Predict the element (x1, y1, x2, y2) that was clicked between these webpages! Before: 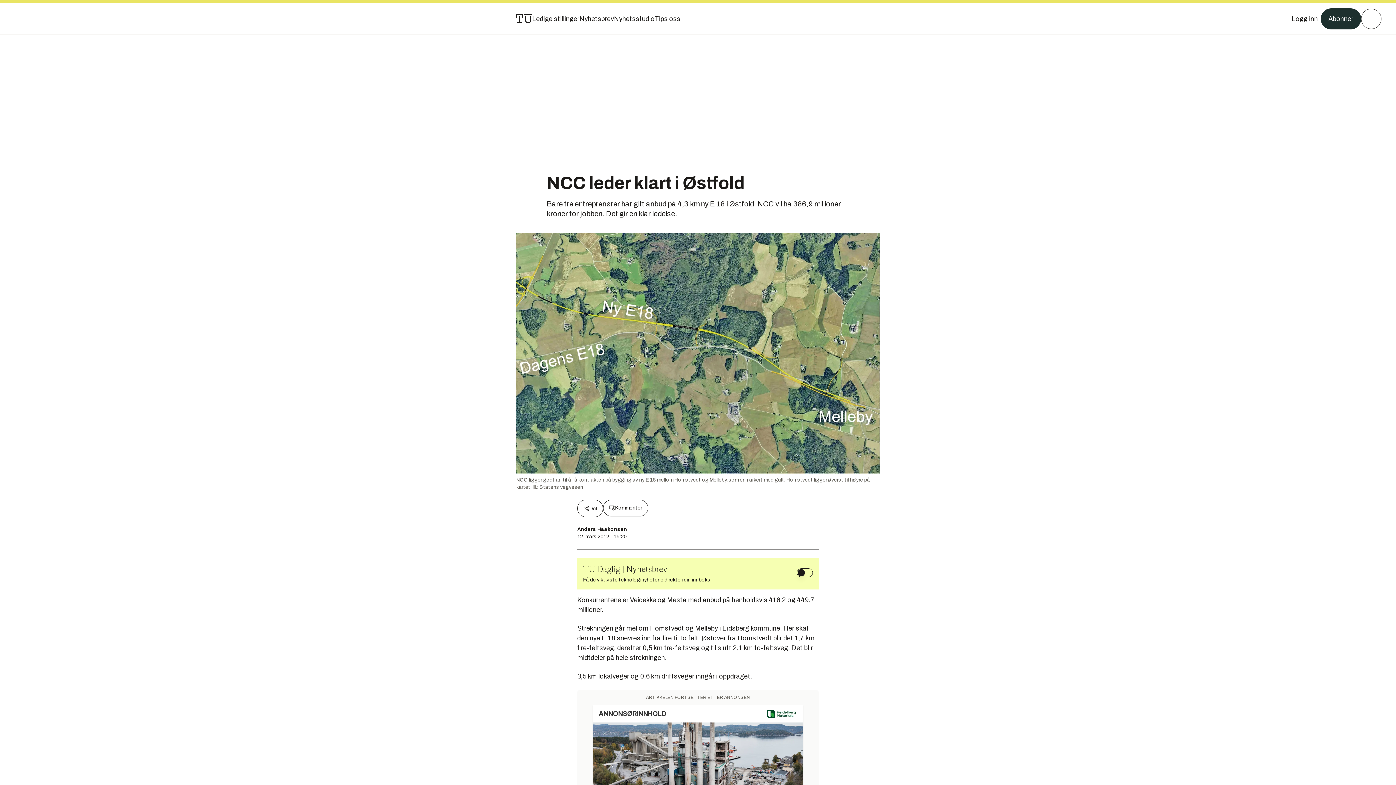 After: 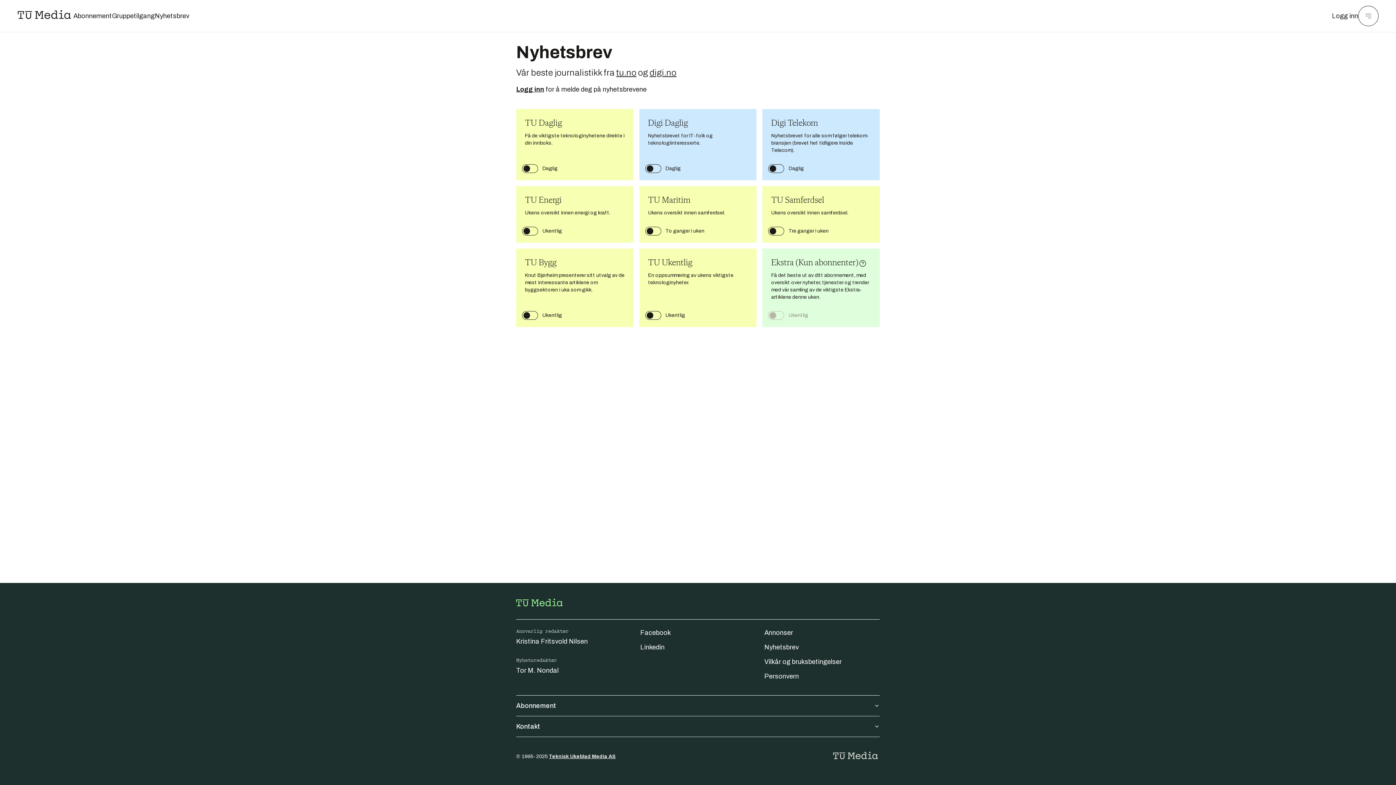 Action: bbox: (579, 13, 614, 24) label: Nyhetsbrev